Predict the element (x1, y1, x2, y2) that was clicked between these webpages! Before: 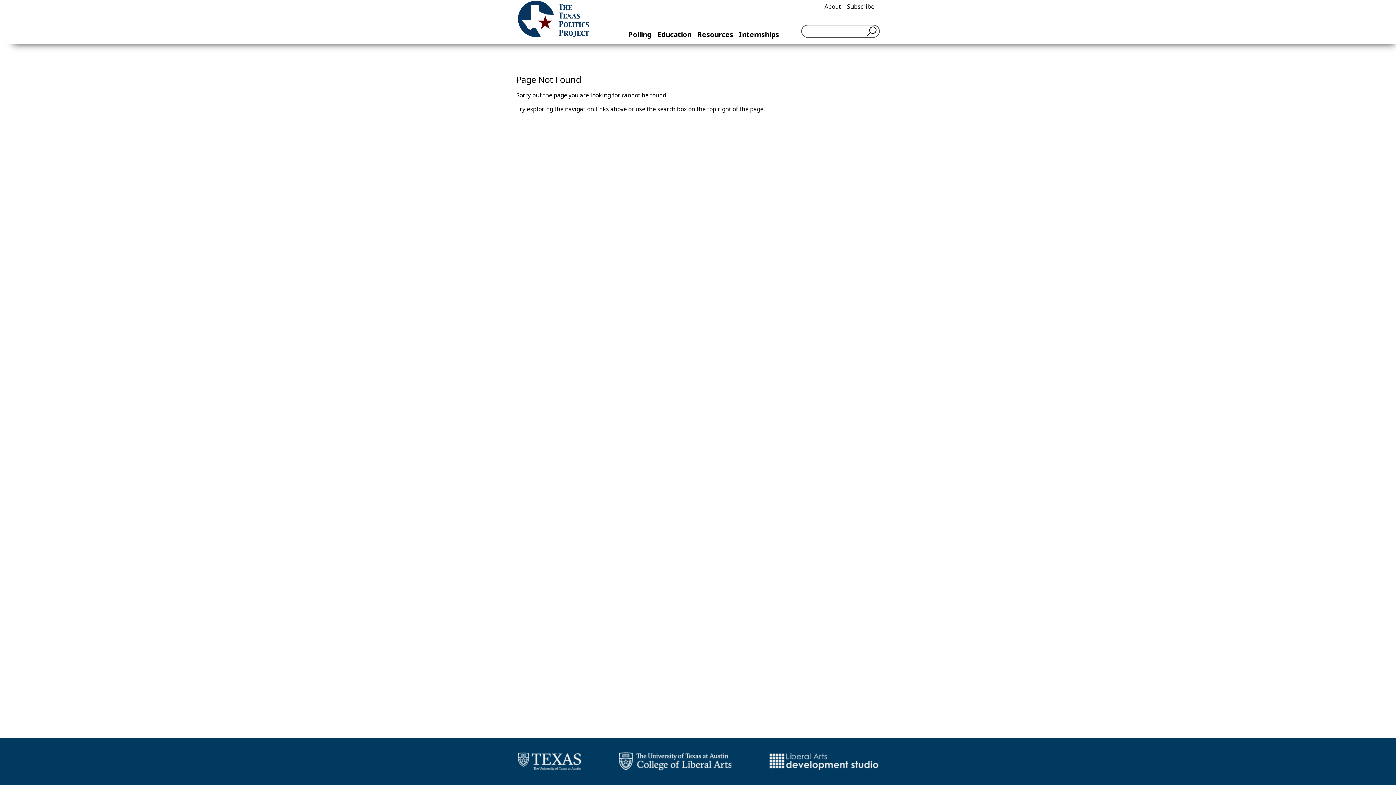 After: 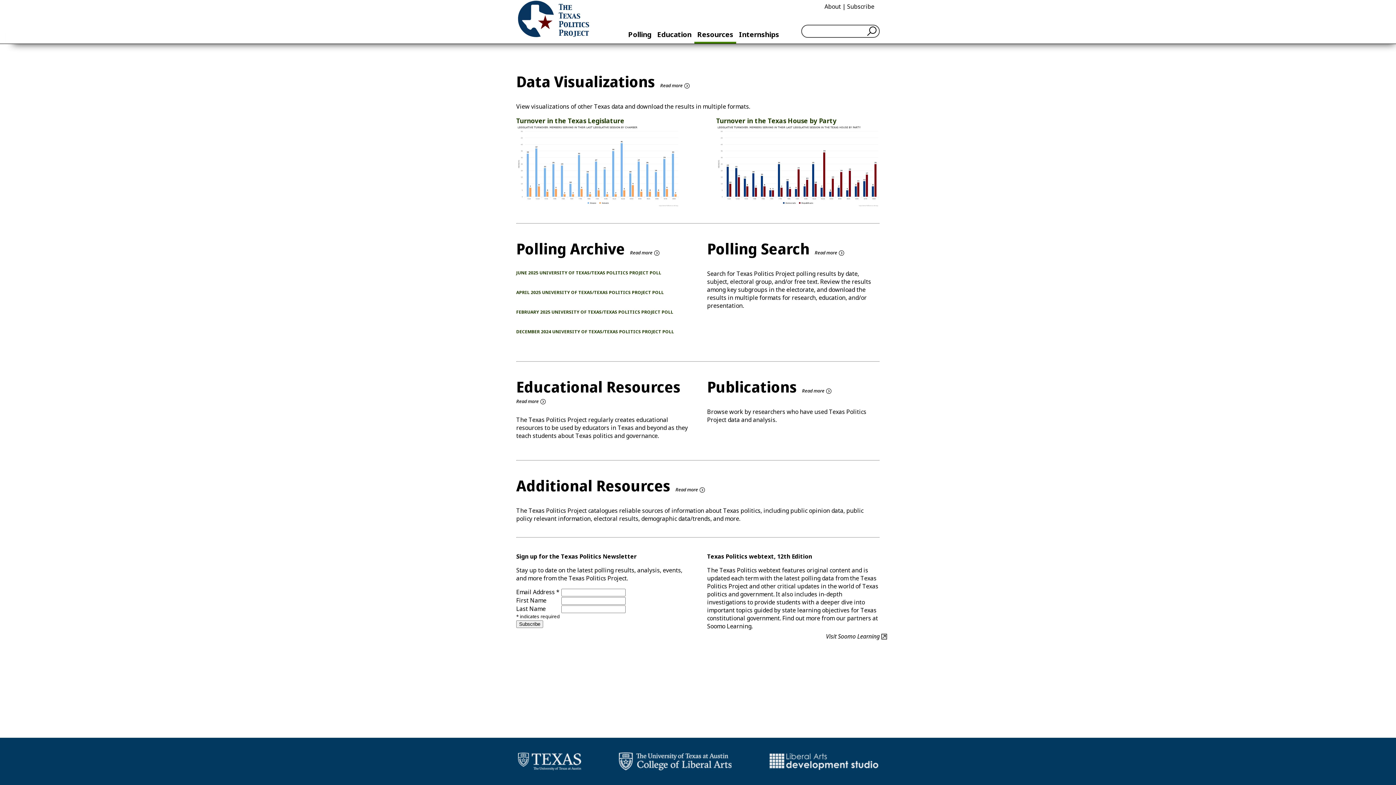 Action: label: Resources bbox: (697, 29, 733, 39)